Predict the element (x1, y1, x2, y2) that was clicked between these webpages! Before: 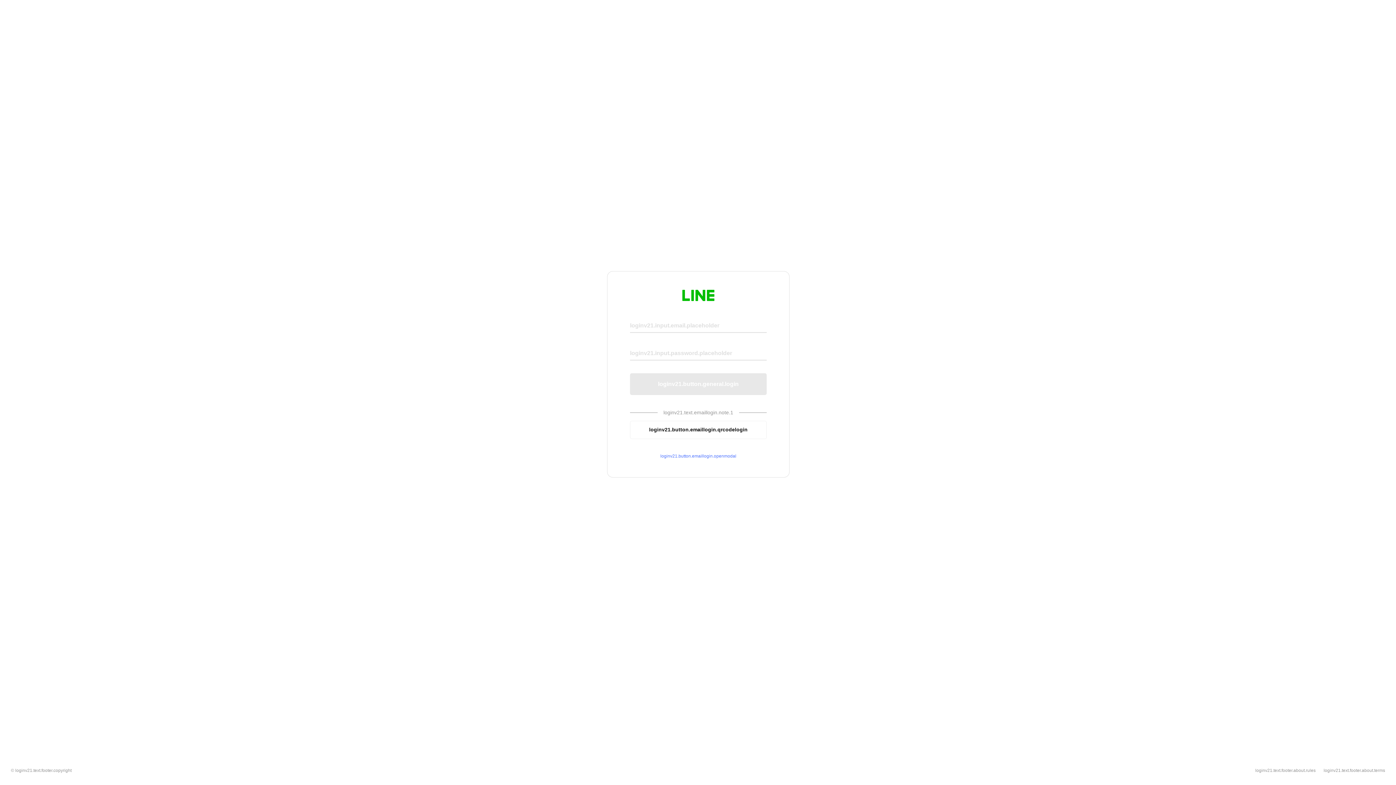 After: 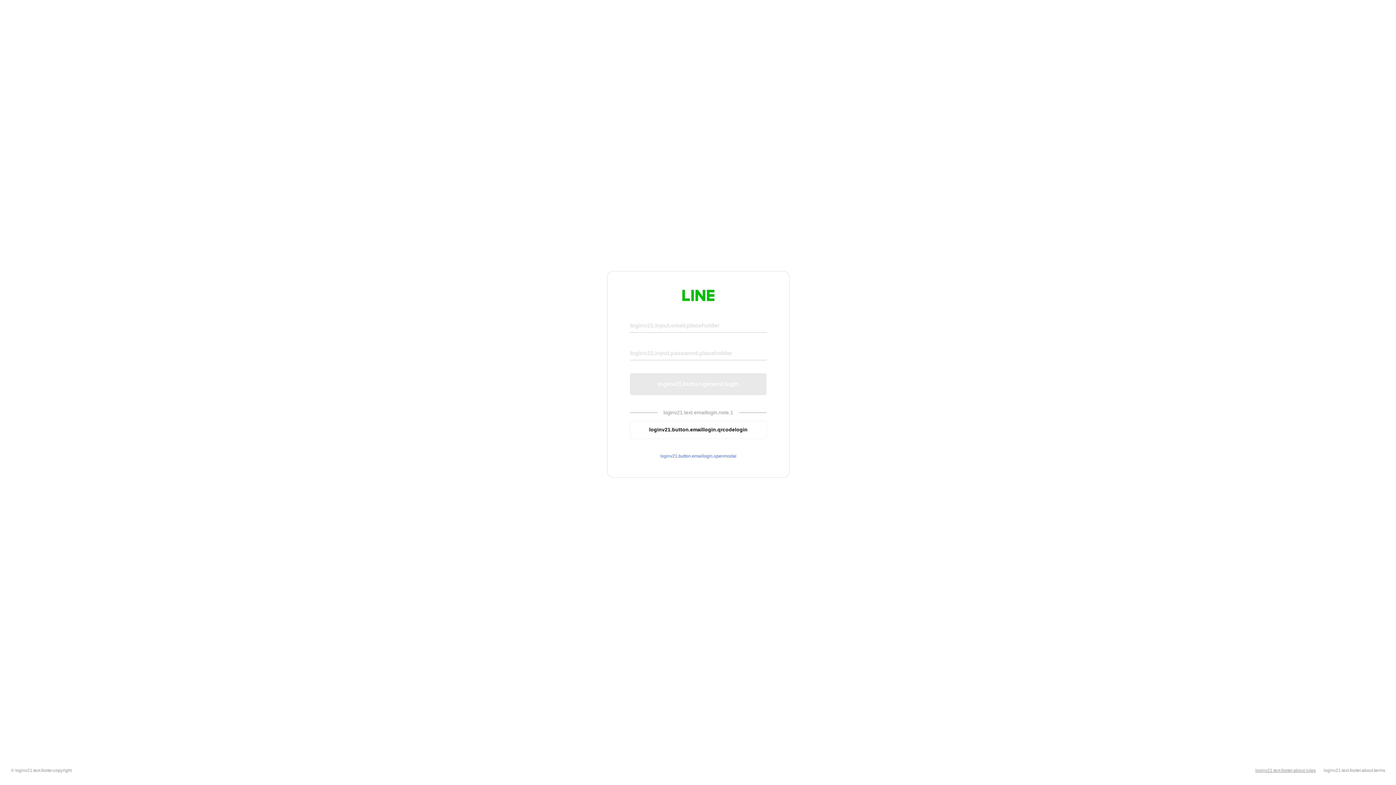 Action: bbox: (1255, 768, 1316, 773) label: loginv21.text.footer.about.rules